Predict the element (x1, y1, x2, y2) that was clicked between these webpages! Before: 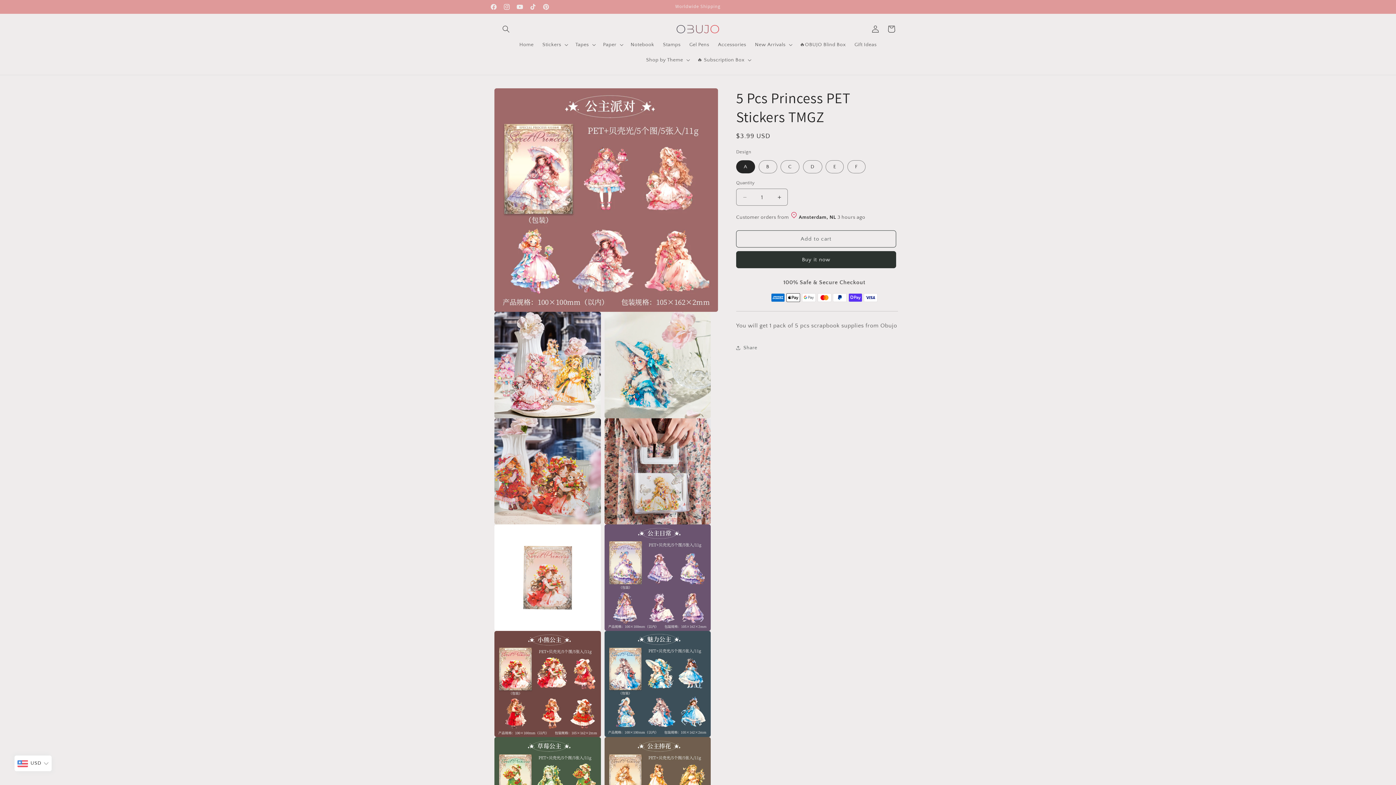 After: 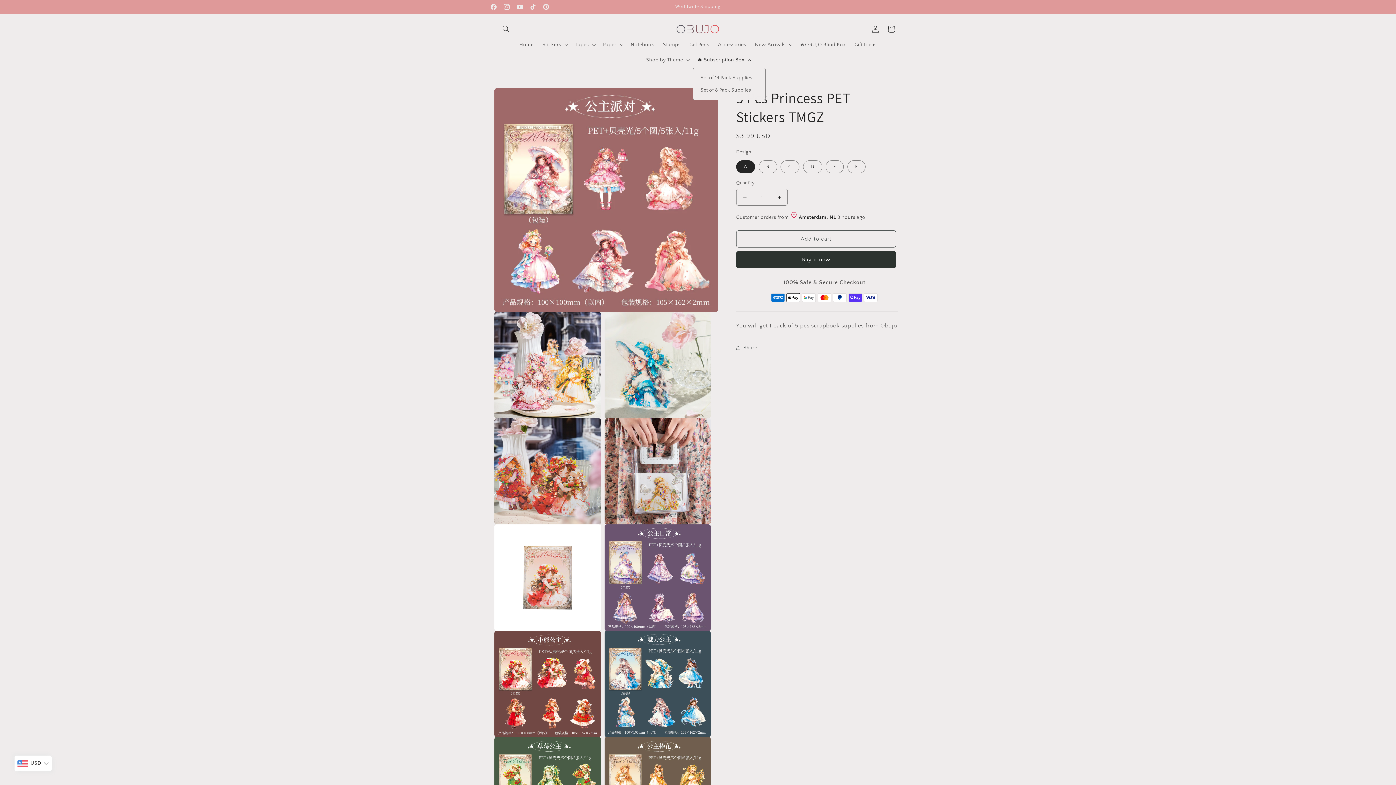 Action: label: 🔥 Subscription Box bbox: (693, 52, 754, 67)